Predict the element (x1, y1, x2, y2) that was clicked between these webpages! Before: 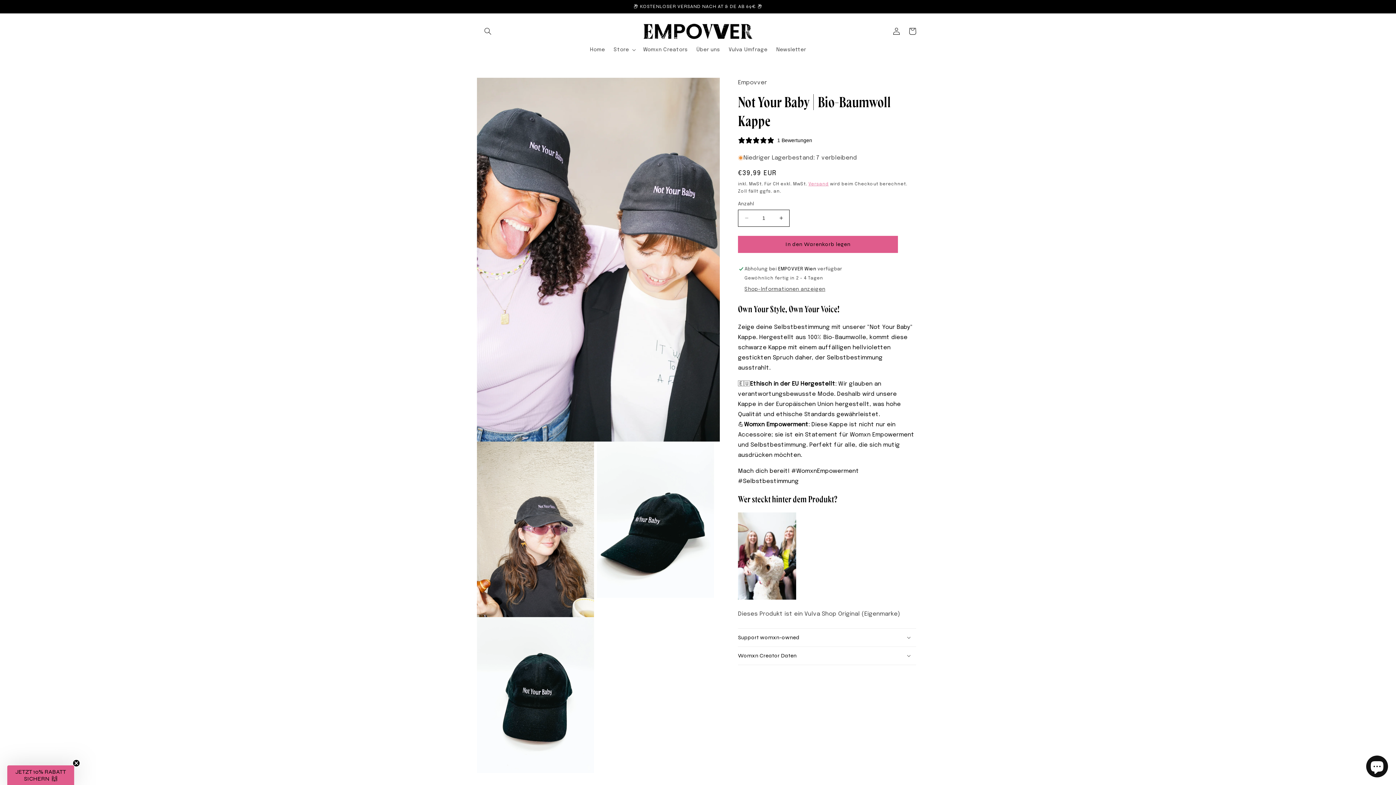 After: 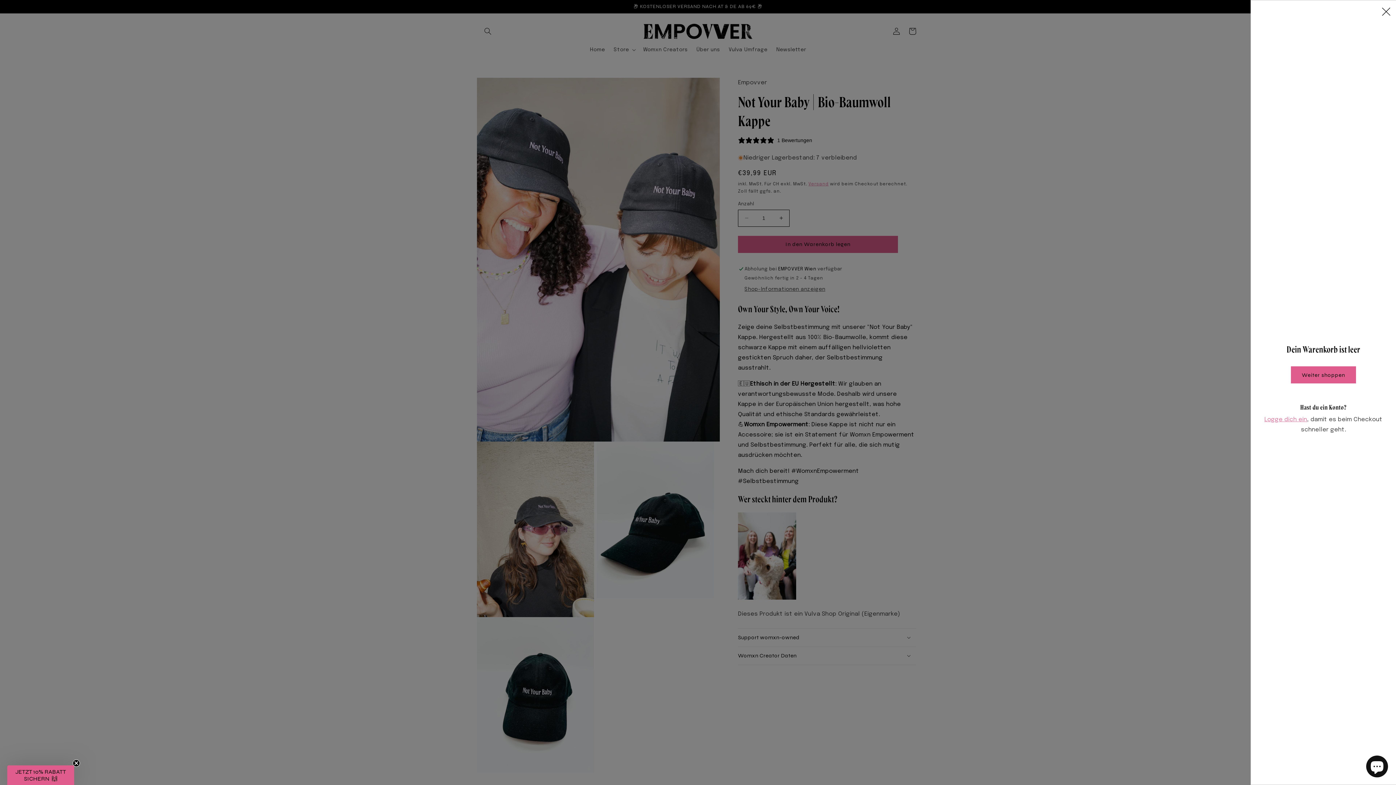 Action: bbox: (904, 23, 920, 39) label: Warenkorb